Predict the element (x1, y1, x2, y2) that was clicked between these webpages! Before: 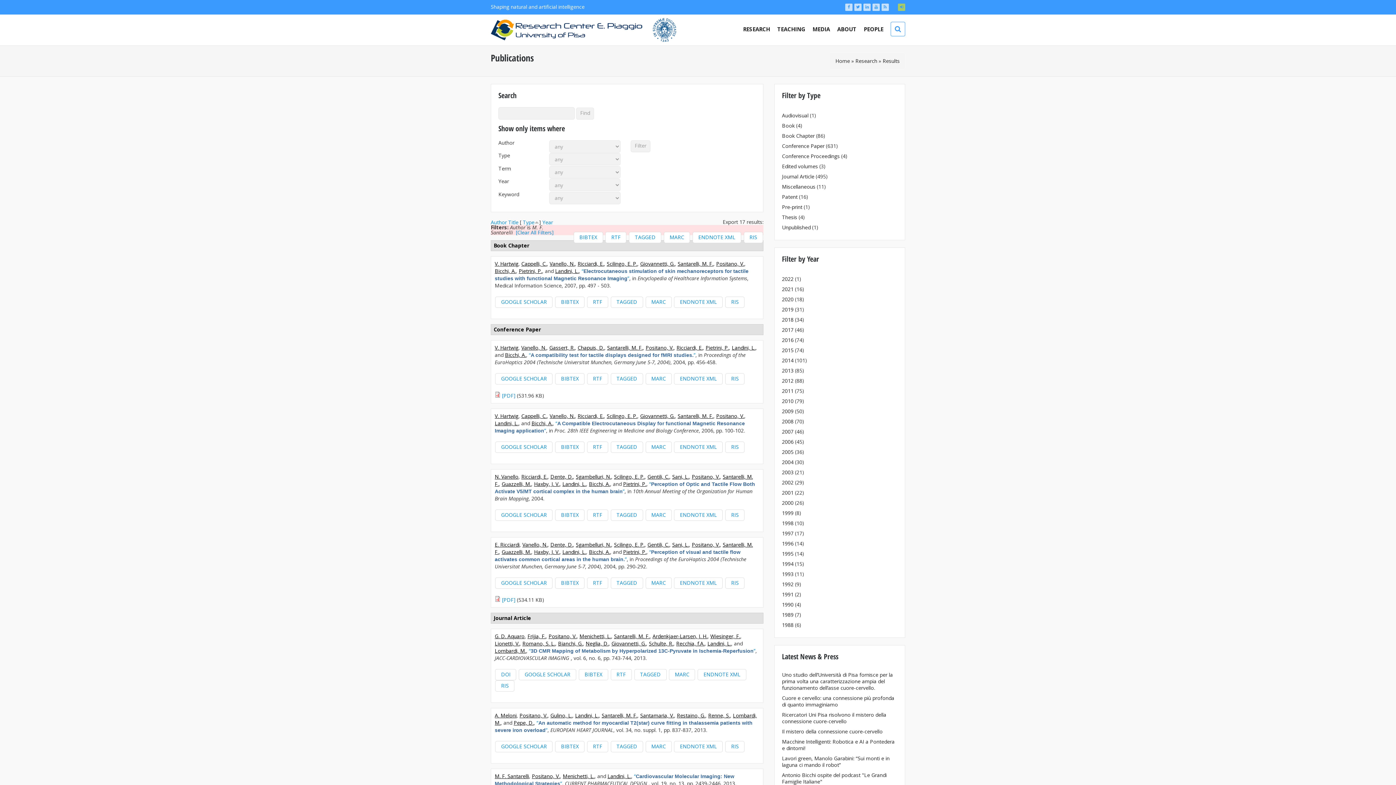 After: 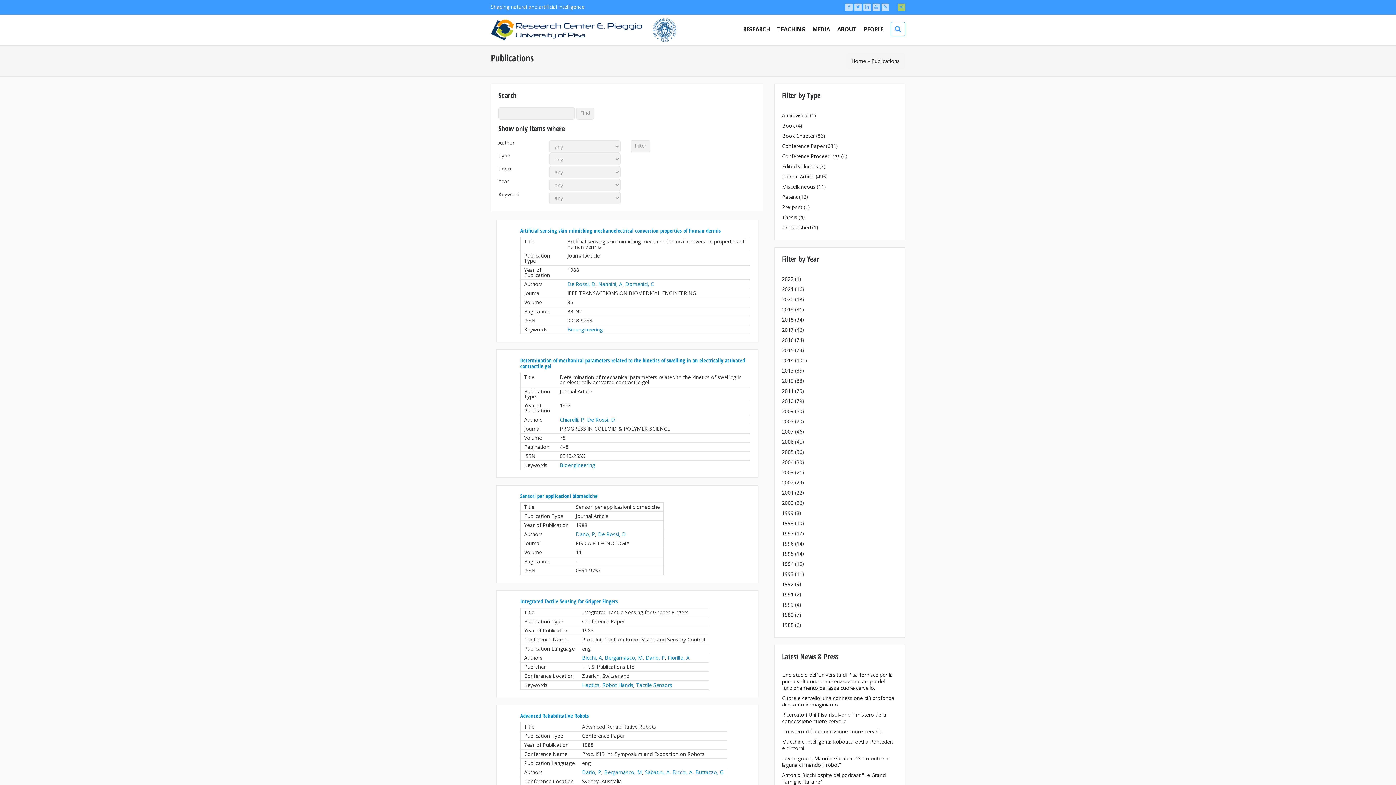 Action: label: 1988 bbox: (782, 621, 793, 628)